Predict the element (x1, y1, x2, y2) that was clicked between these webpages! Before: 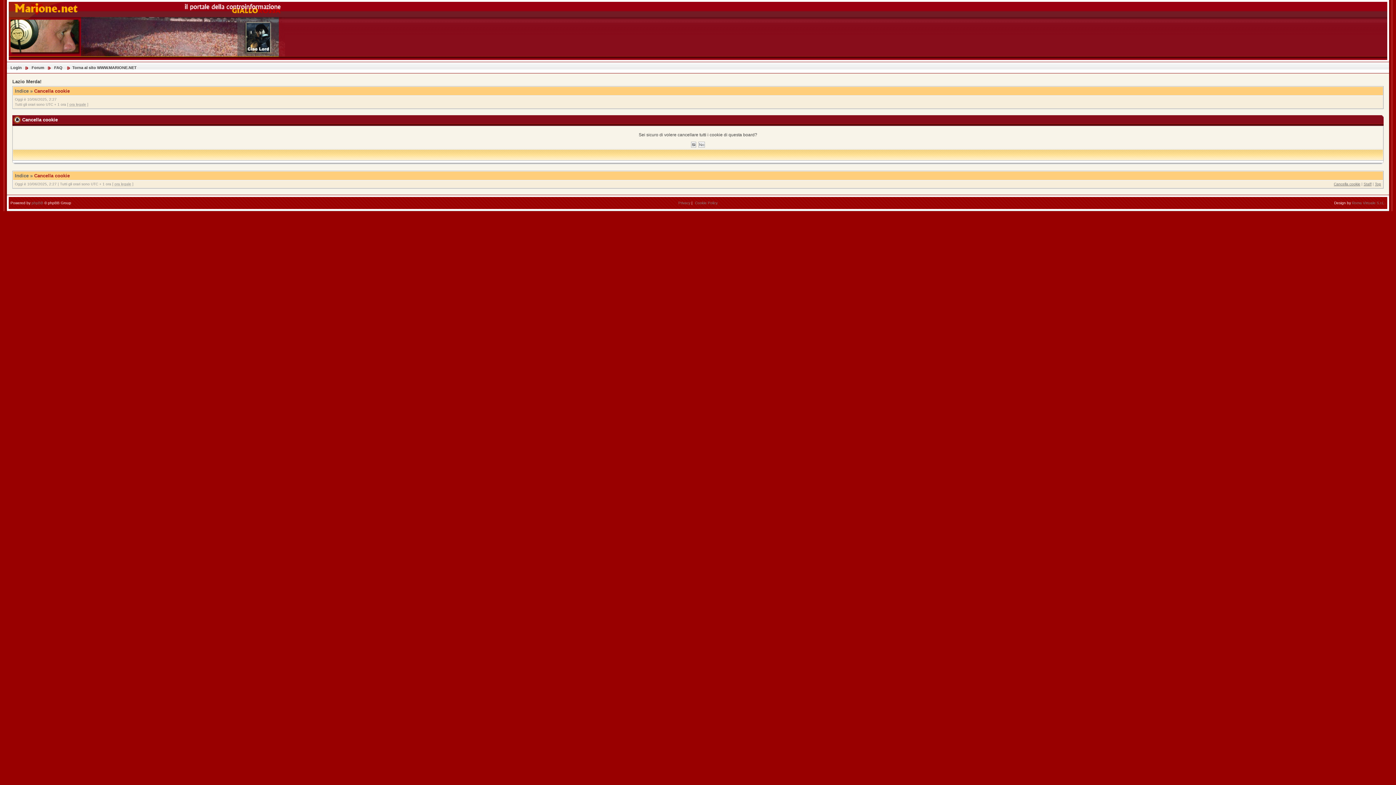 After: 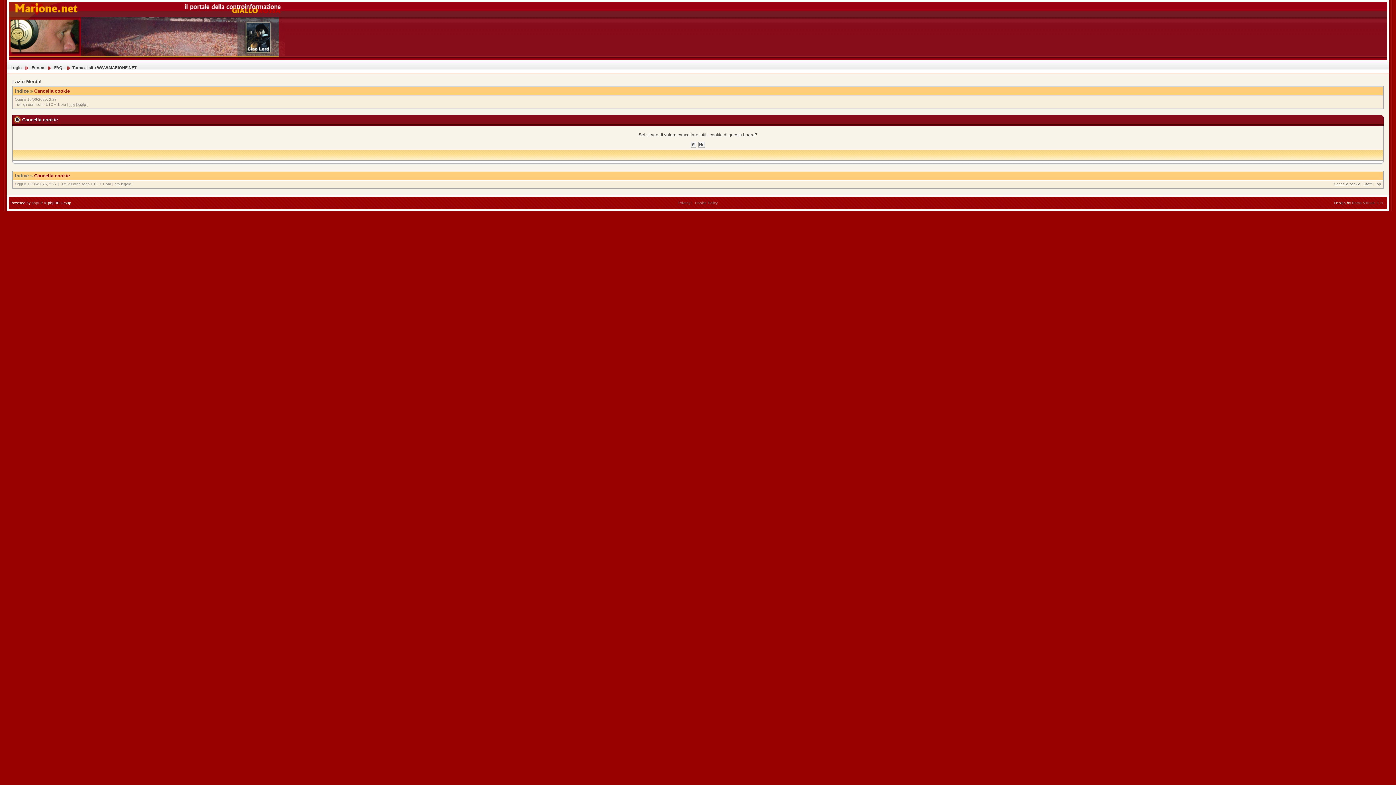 Action: label: Cancella cookie bbox: (34, 173, 69, 178)